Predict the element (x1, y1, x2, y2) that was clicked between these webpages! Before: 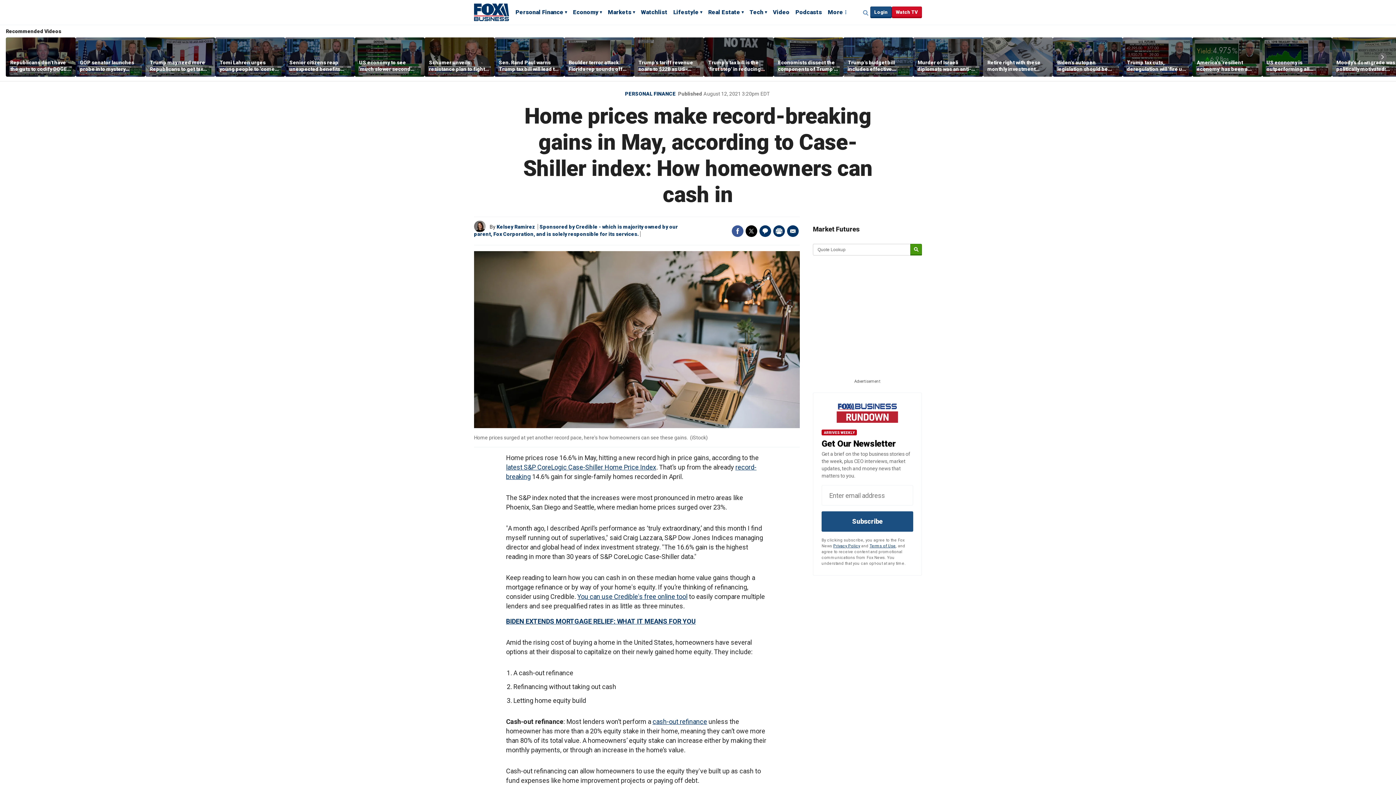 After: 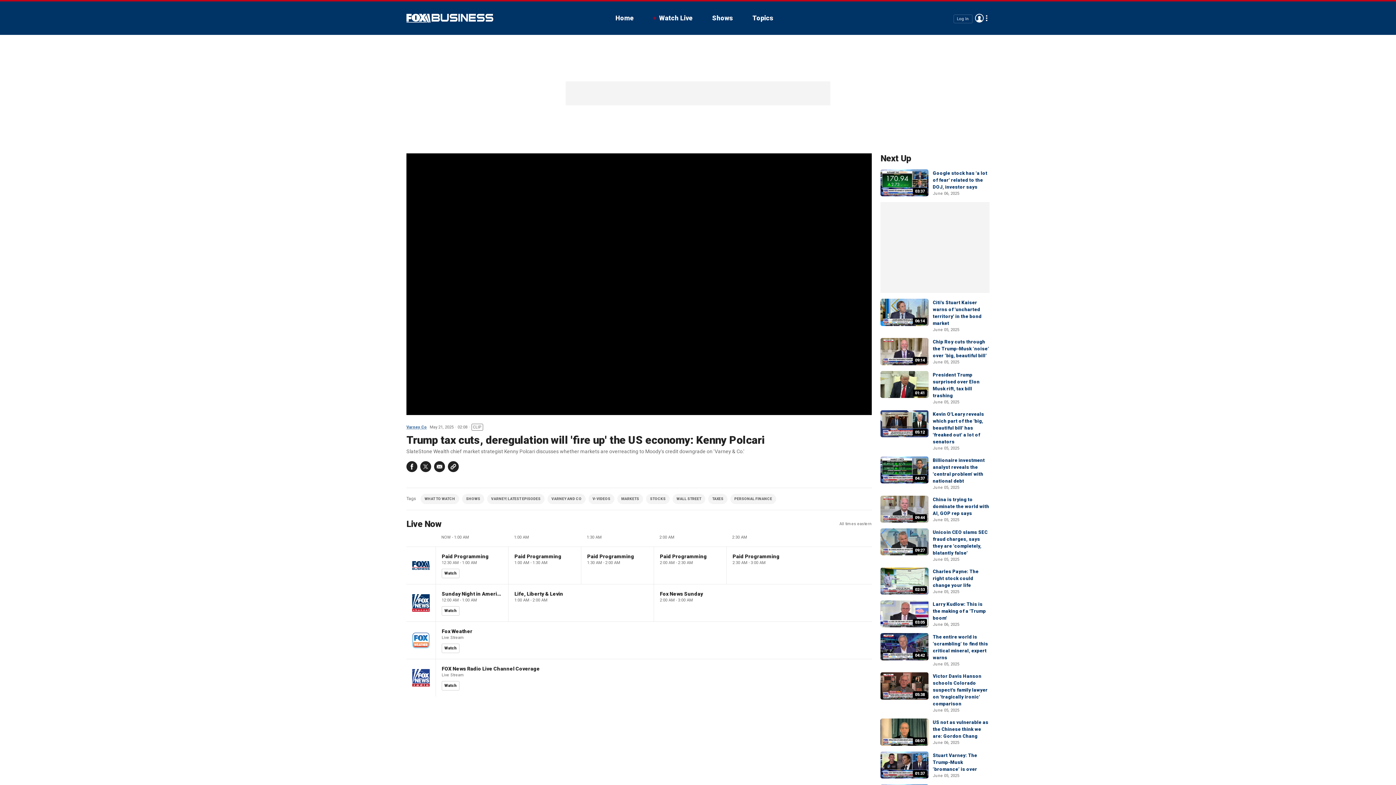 Action: bbox: (1122, 37, 1192, 76)